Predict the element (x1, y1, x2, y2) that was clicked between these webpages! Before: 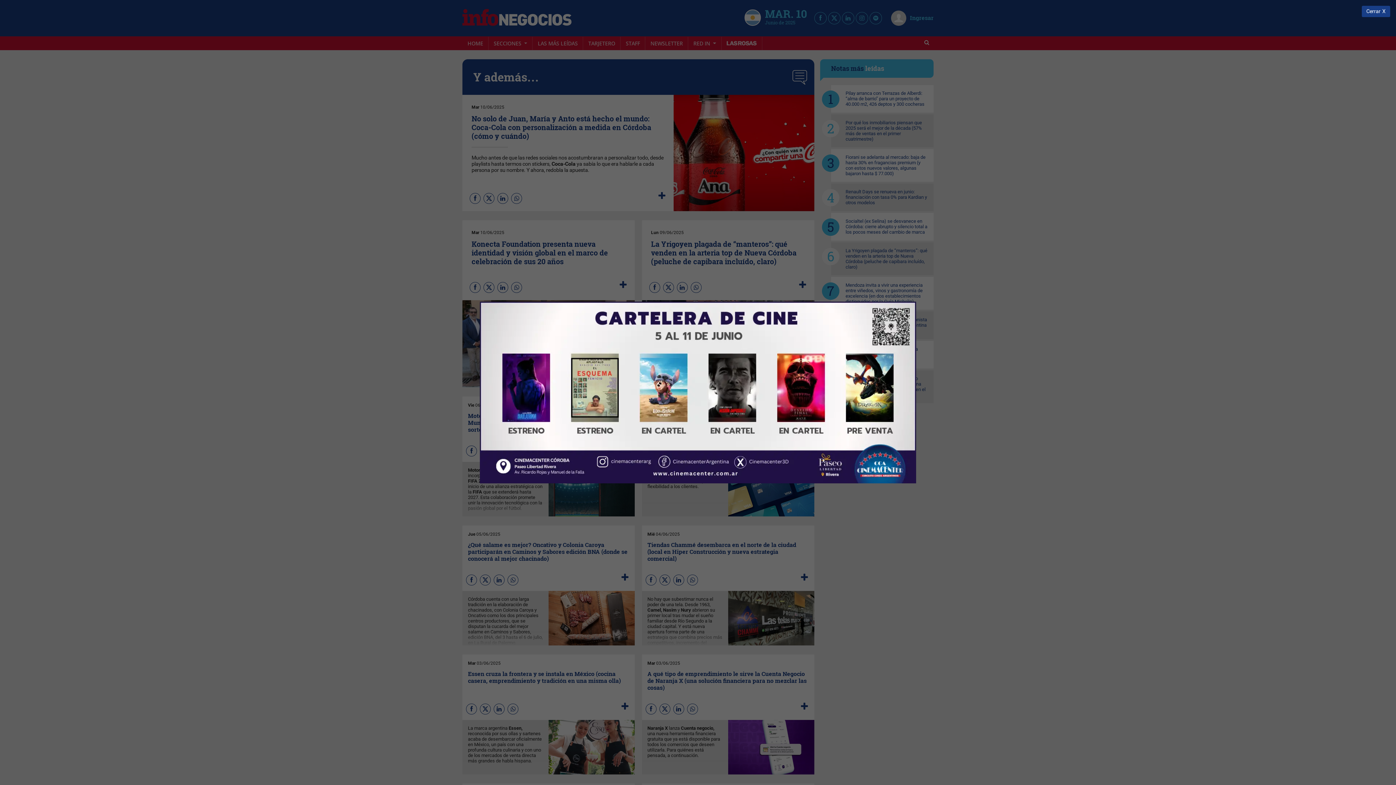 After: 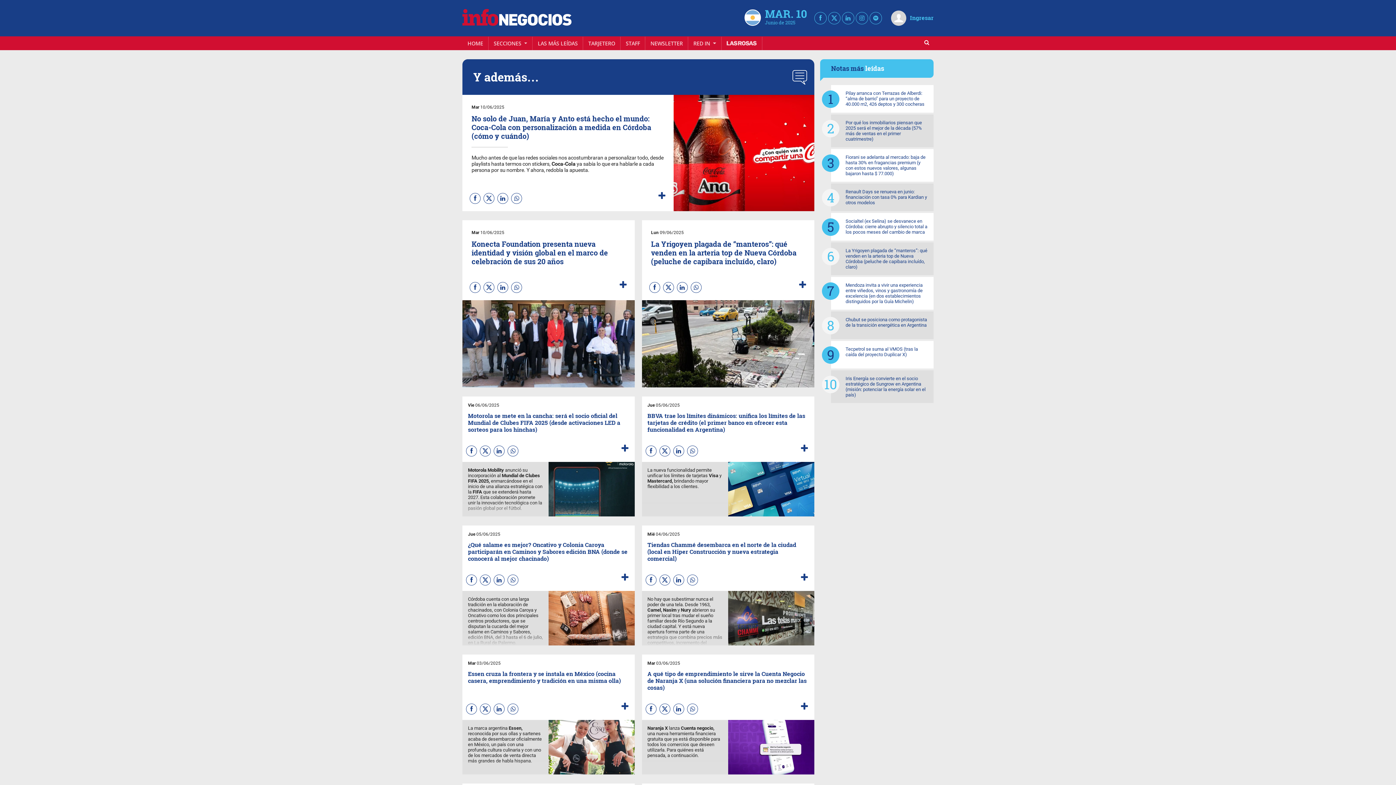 Action: bbox: (1362, 5, 1390, 16) label: Cerrar